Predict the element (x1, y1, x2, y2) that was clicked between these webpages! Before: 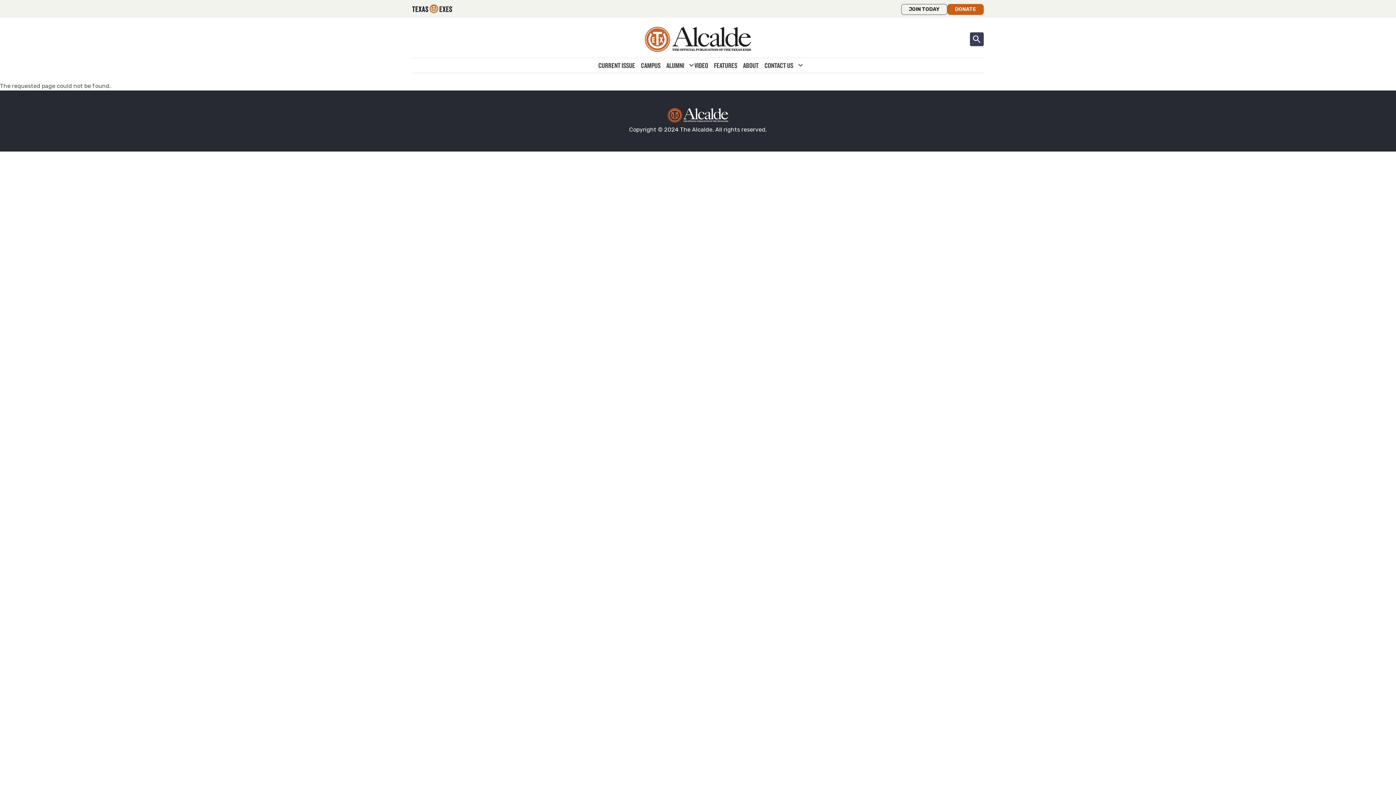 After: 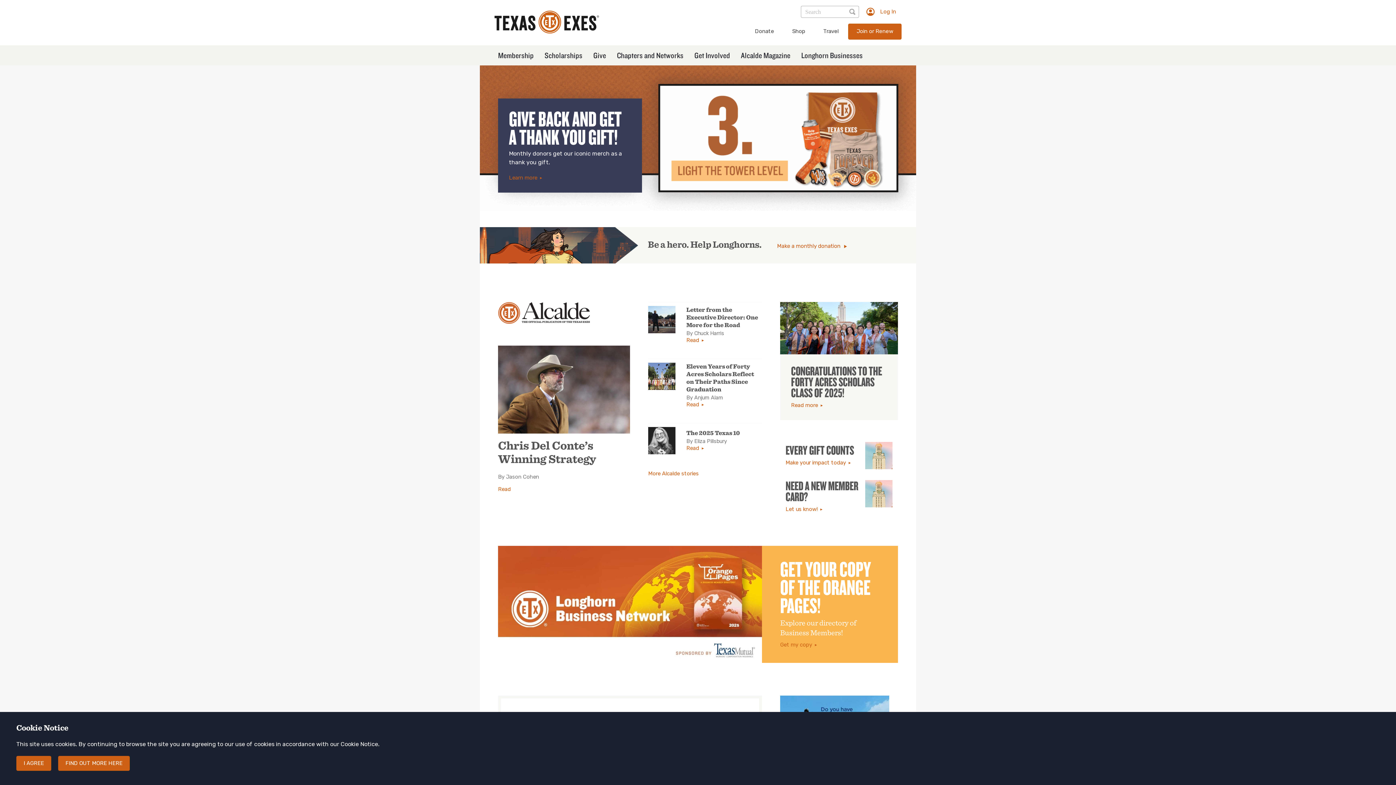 Action: bbox: (412, 4, 453, 13)